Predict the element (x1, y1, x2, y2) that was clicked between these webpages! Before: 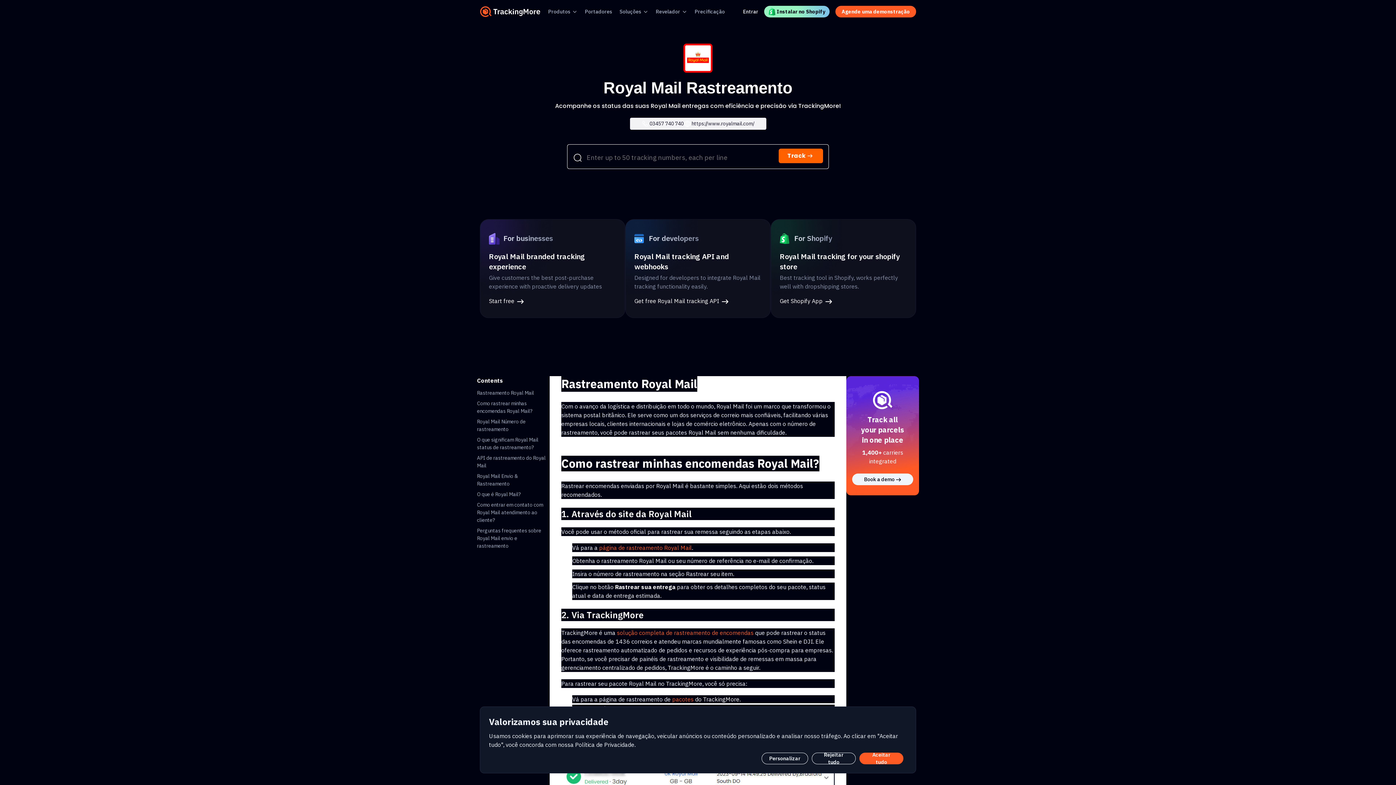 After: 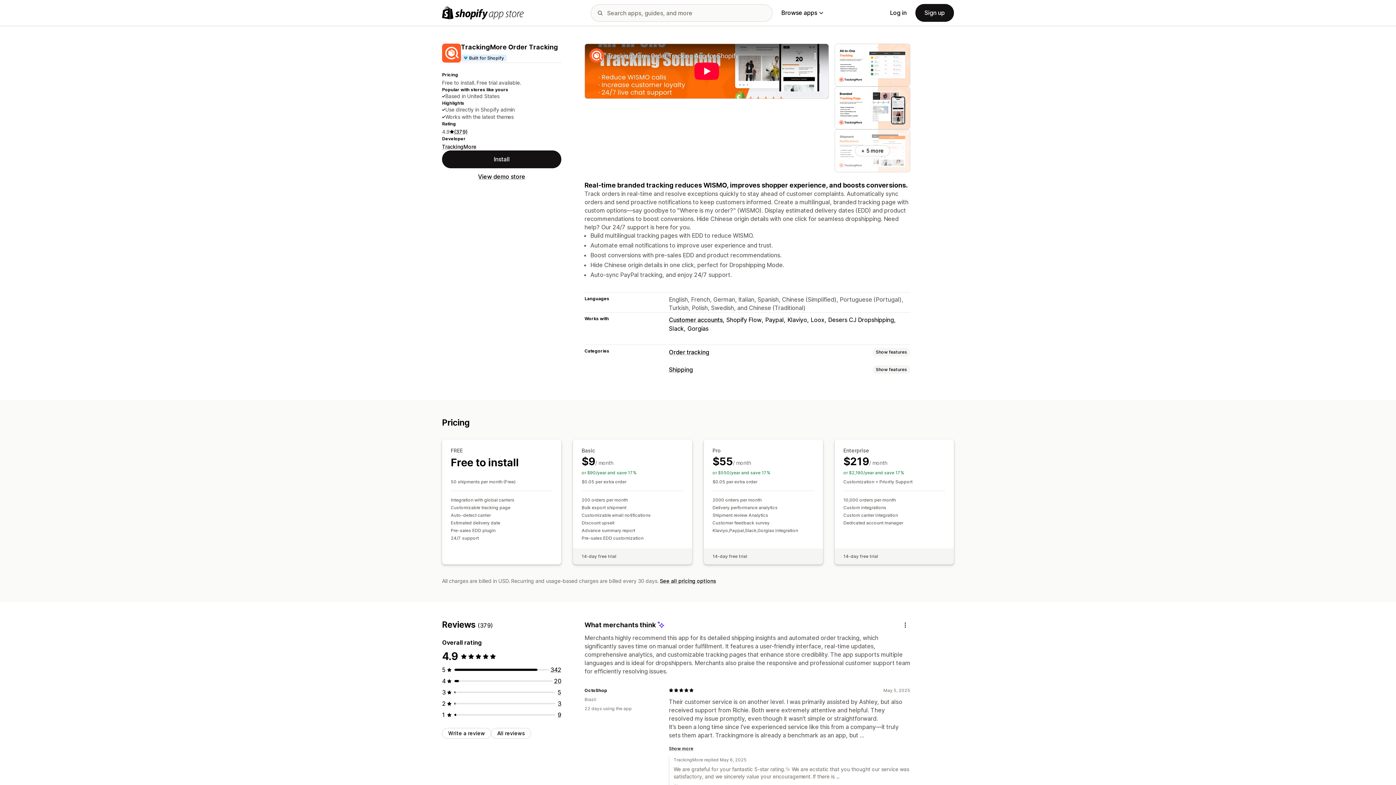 Action: label: Instalar no Shopify bbox: (764, 5, 829, 17)